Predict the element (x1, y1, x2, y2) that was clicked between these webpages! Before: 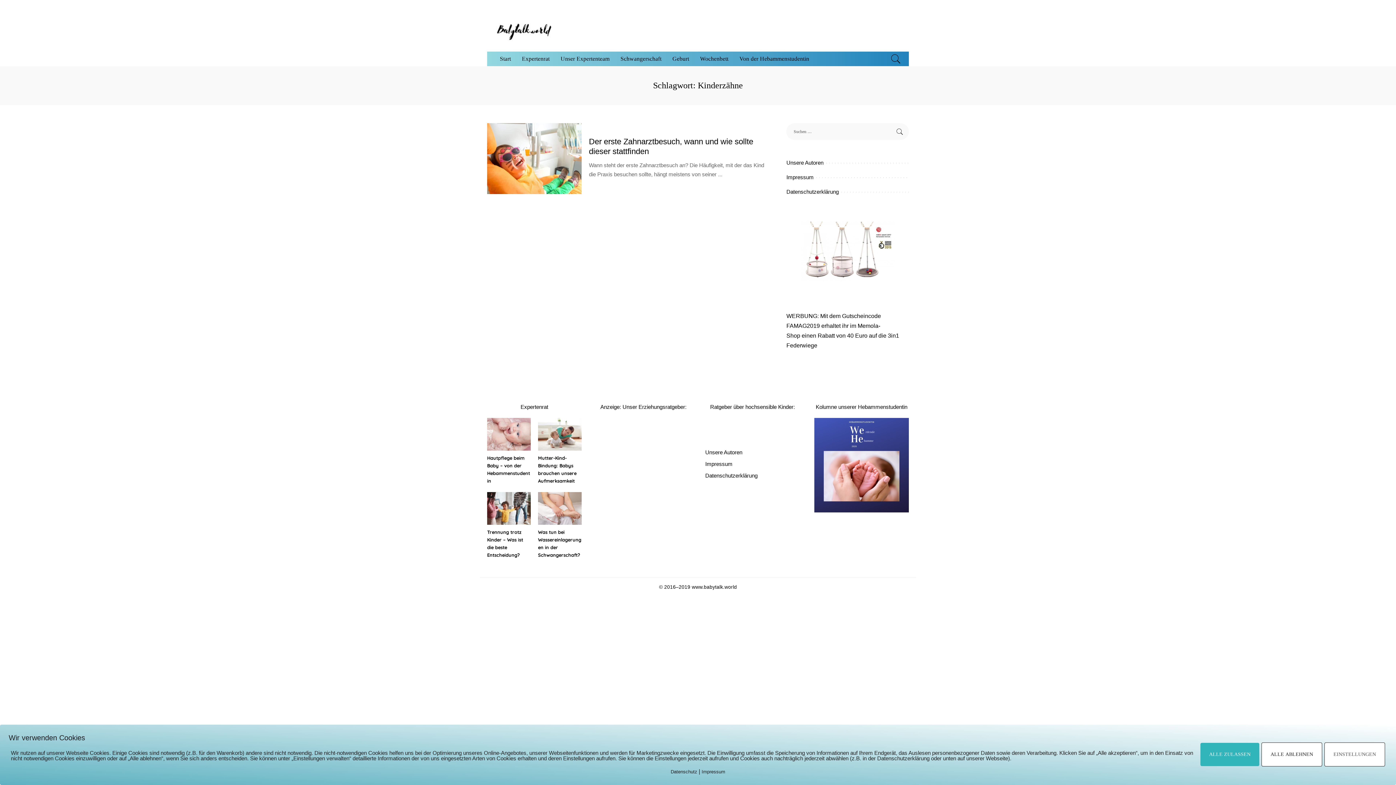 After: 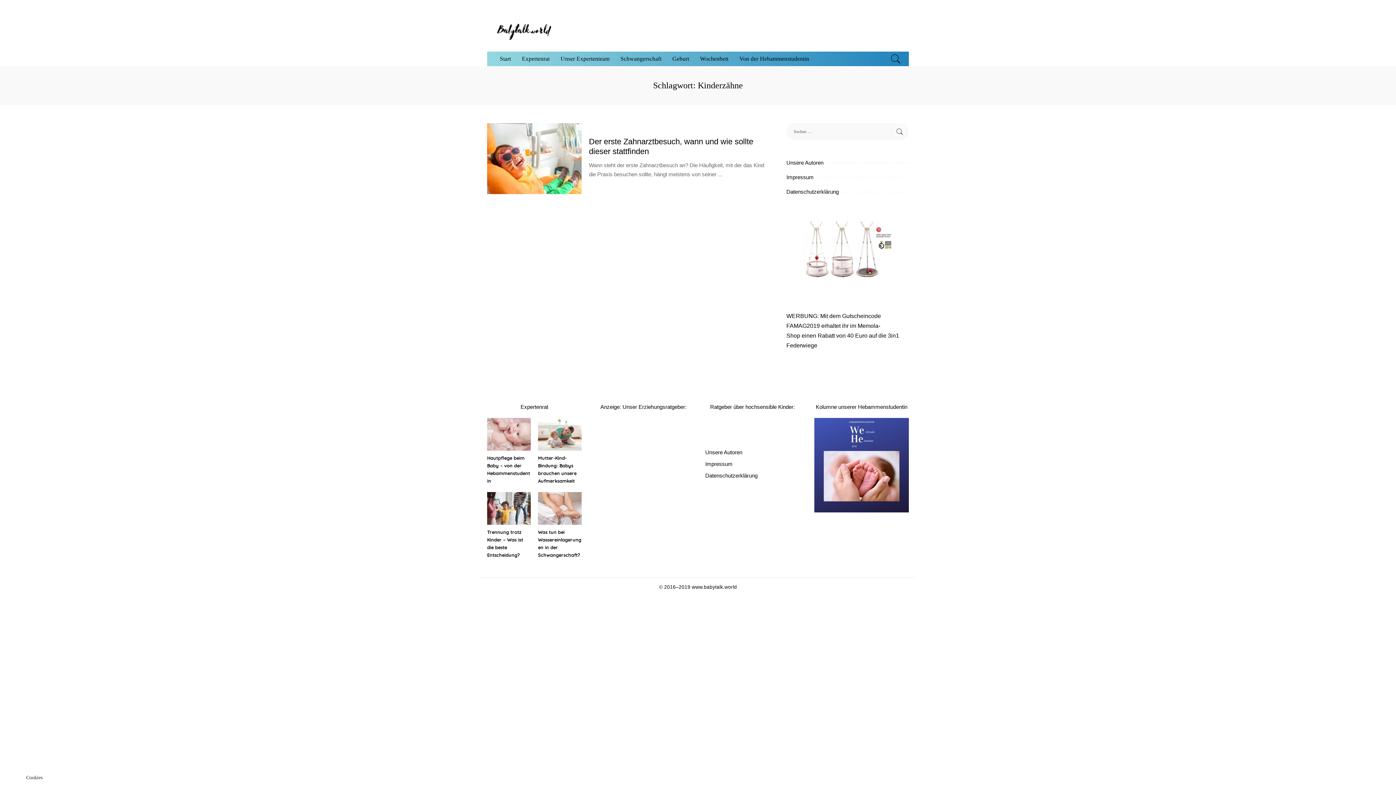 Action: bbox: (1261, 742, 1322, 766) label: ALLE ABLEHNEN